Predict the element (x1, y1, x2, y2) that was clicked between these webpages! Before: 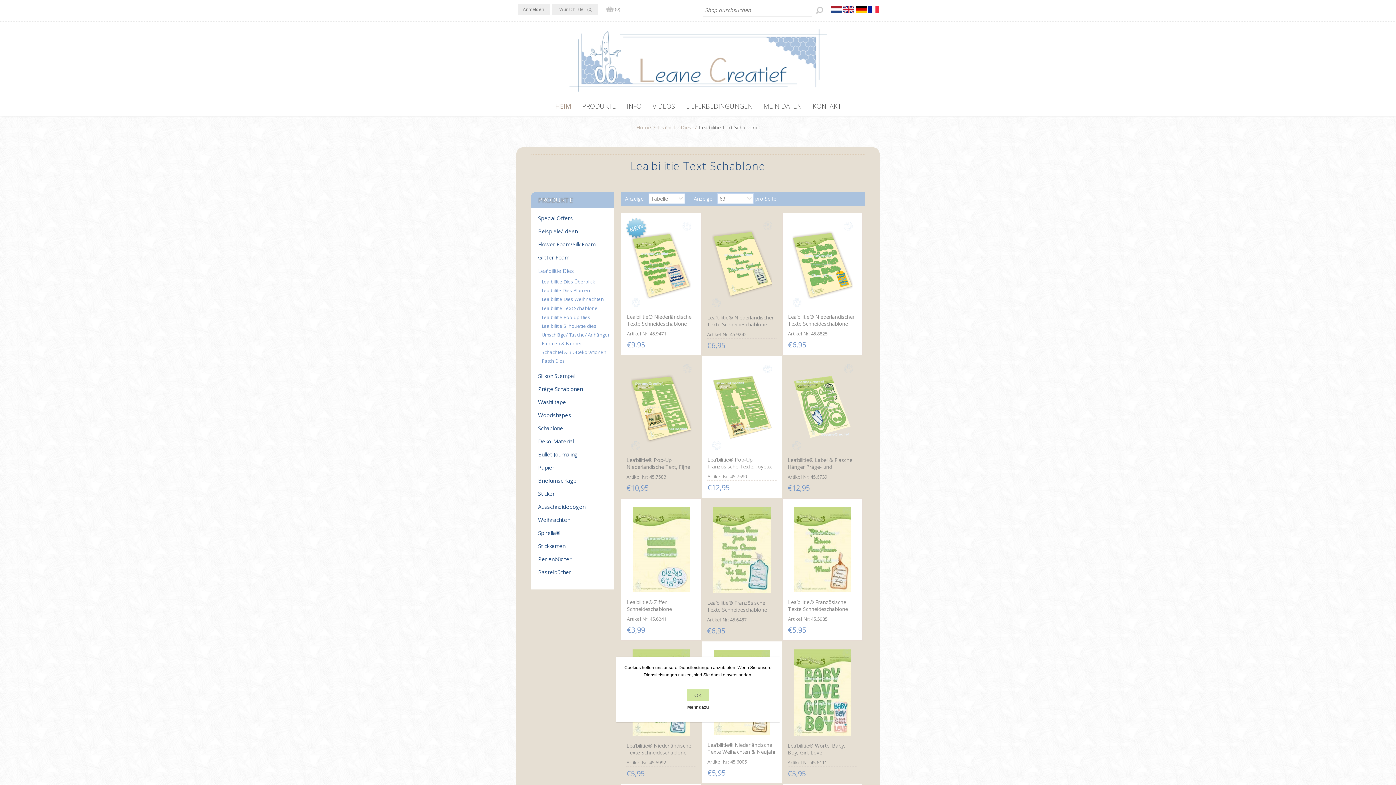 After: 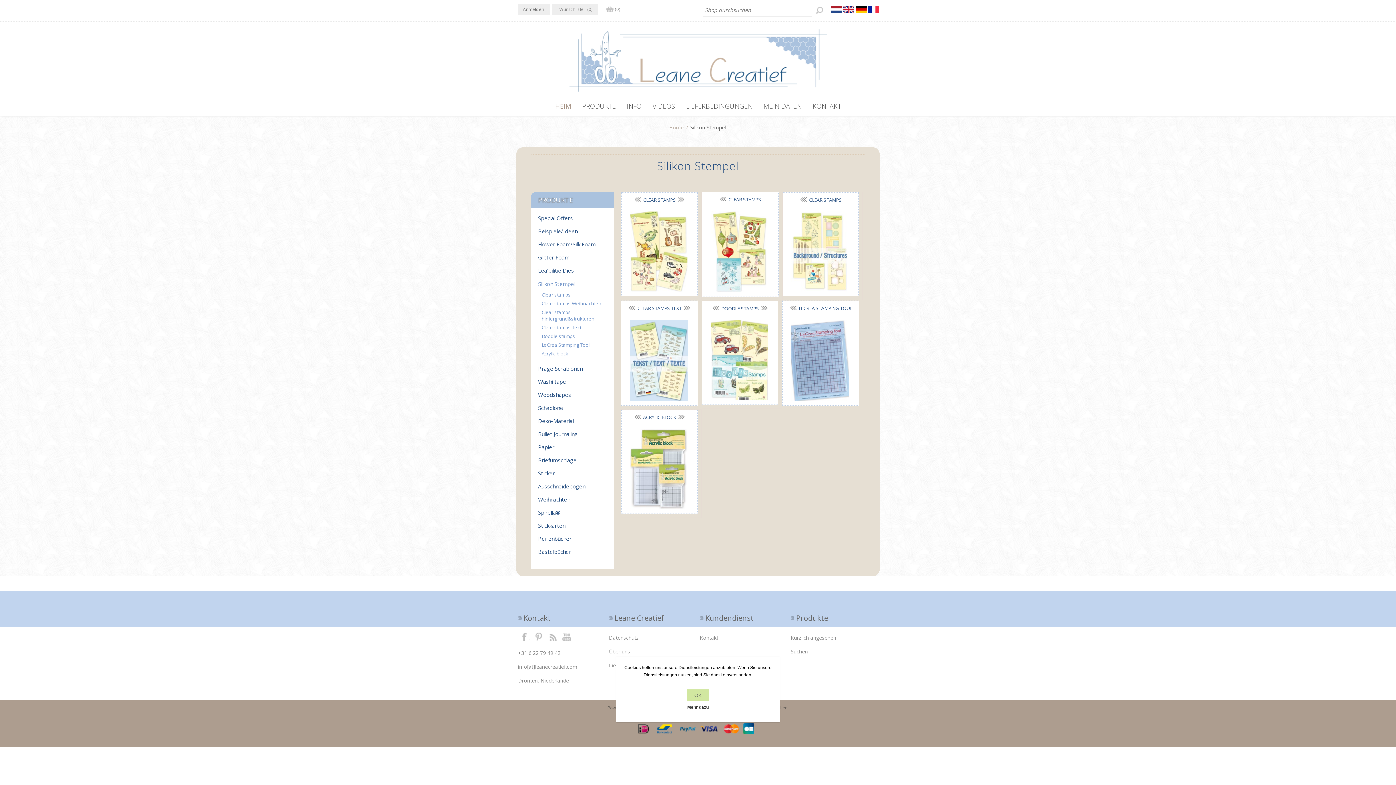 Action: bbox: (530, 369, 614, 382) label: Silikon Stempel